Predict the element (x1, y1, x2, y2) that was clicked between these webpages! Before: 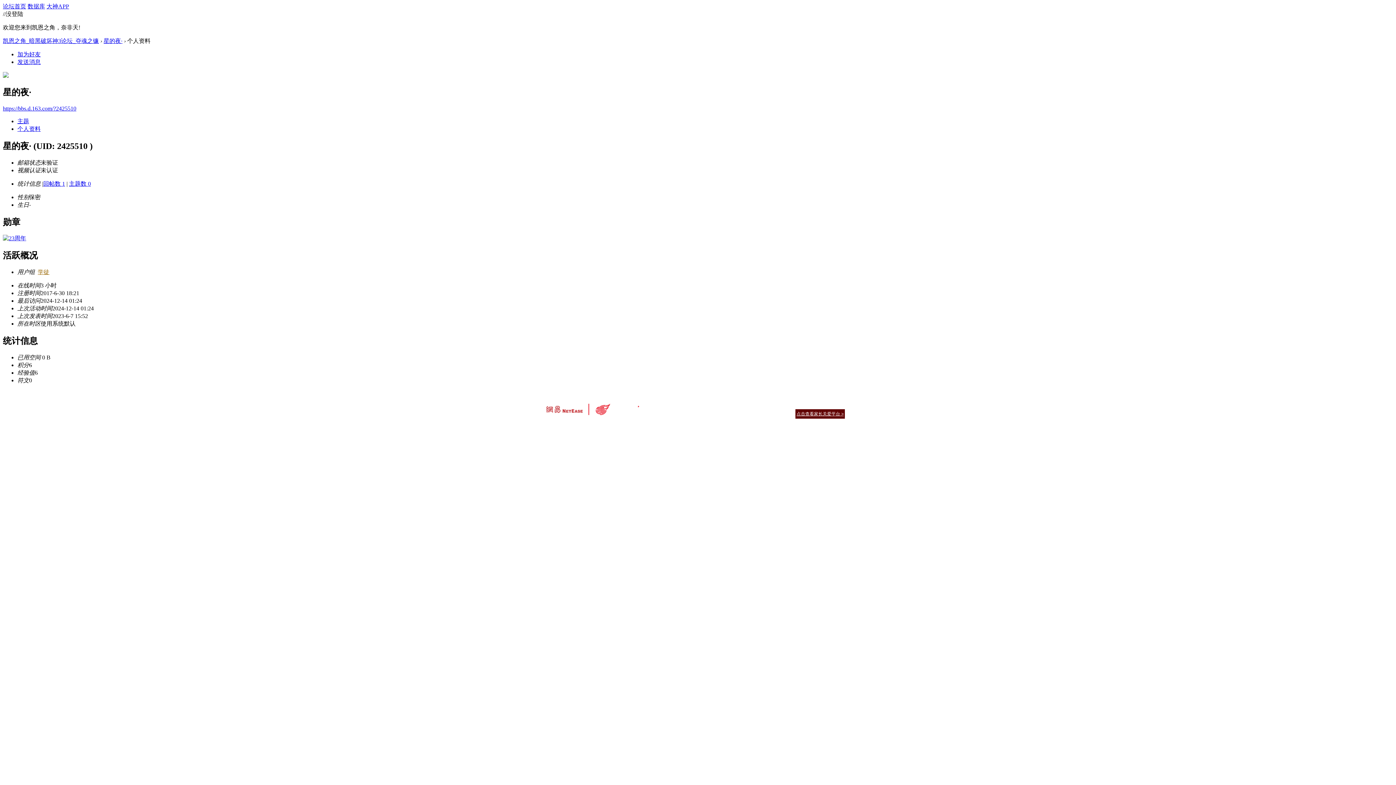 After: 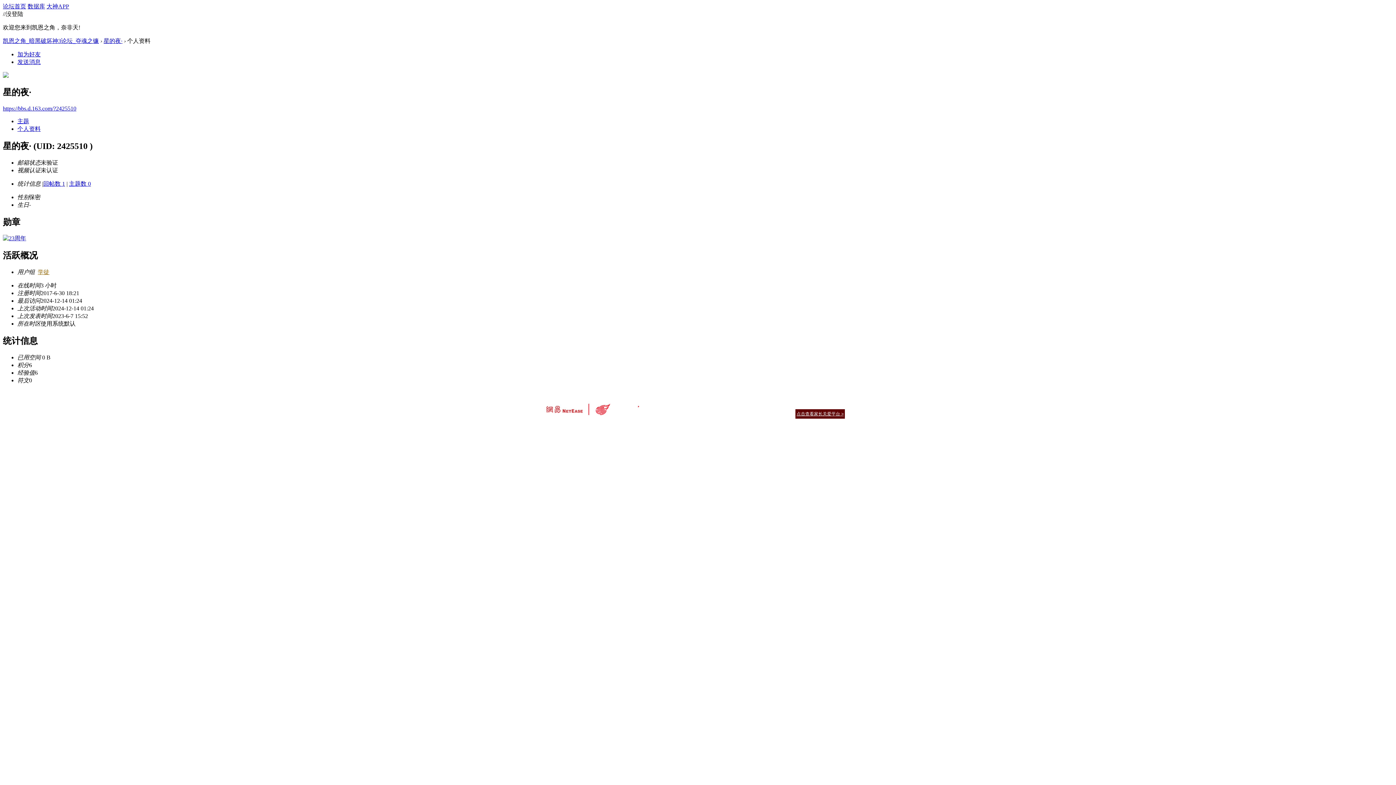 Action: label: 回帖数 1 bbox: (43, 180, 65, 186)